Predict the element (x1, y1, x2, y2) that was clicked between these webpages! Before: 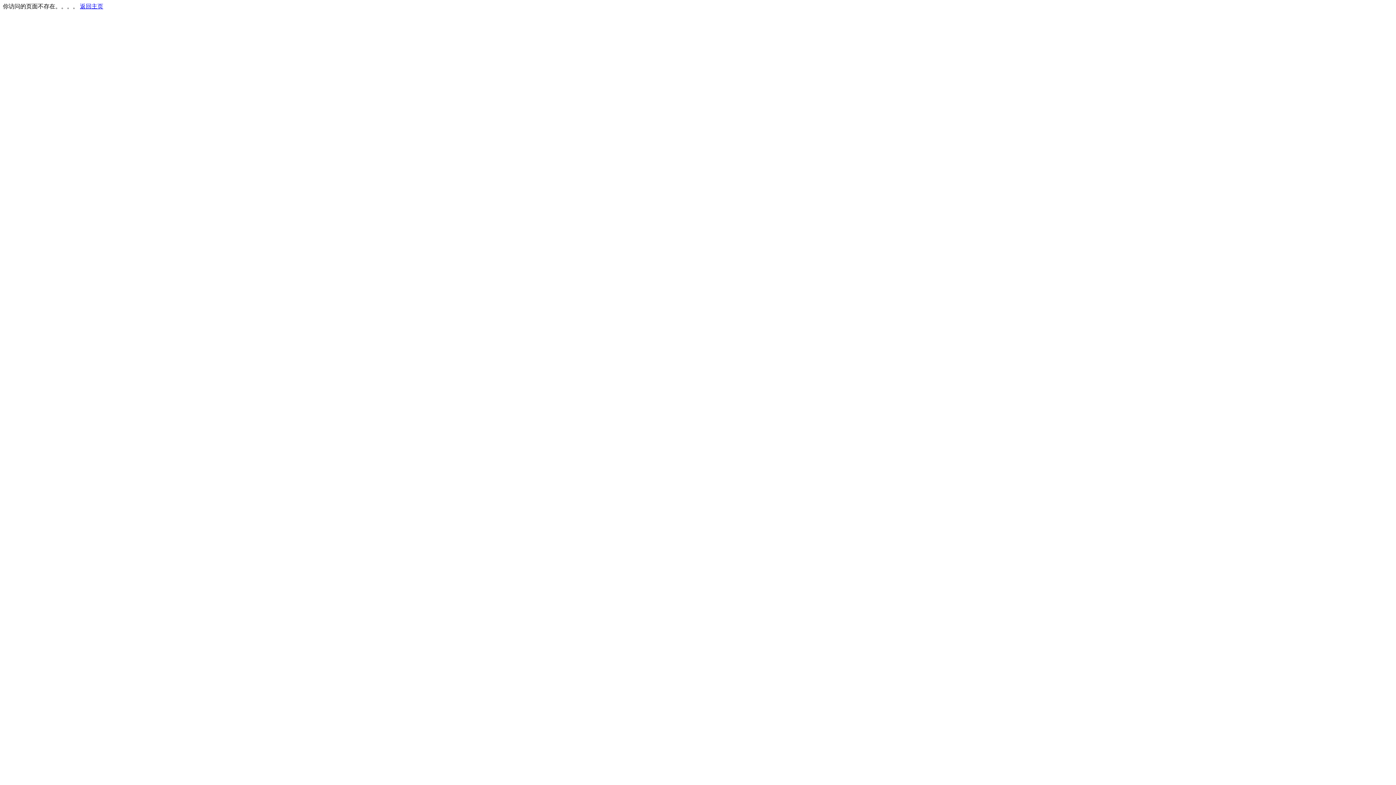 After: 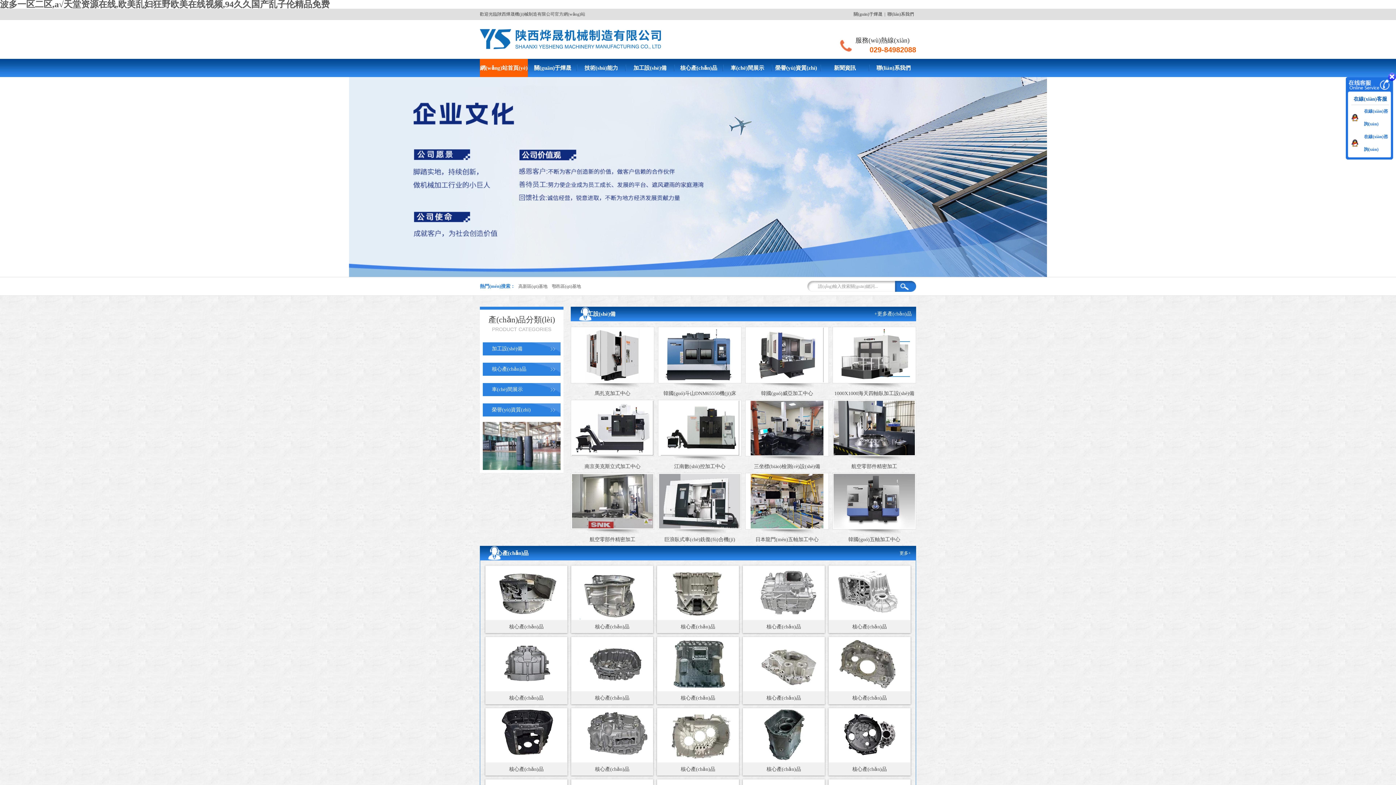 Action: bbox: (80, 3, 103, 9) label: 返回主页